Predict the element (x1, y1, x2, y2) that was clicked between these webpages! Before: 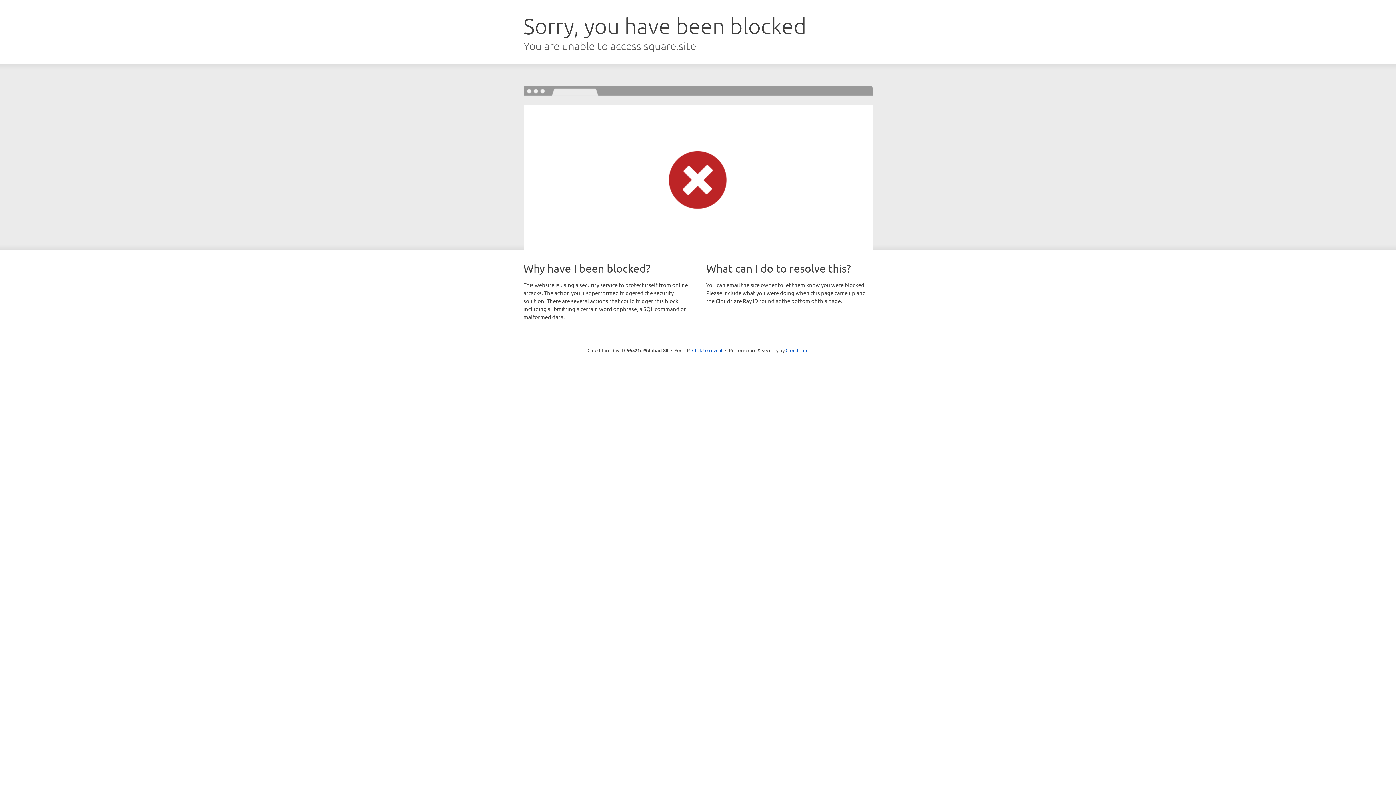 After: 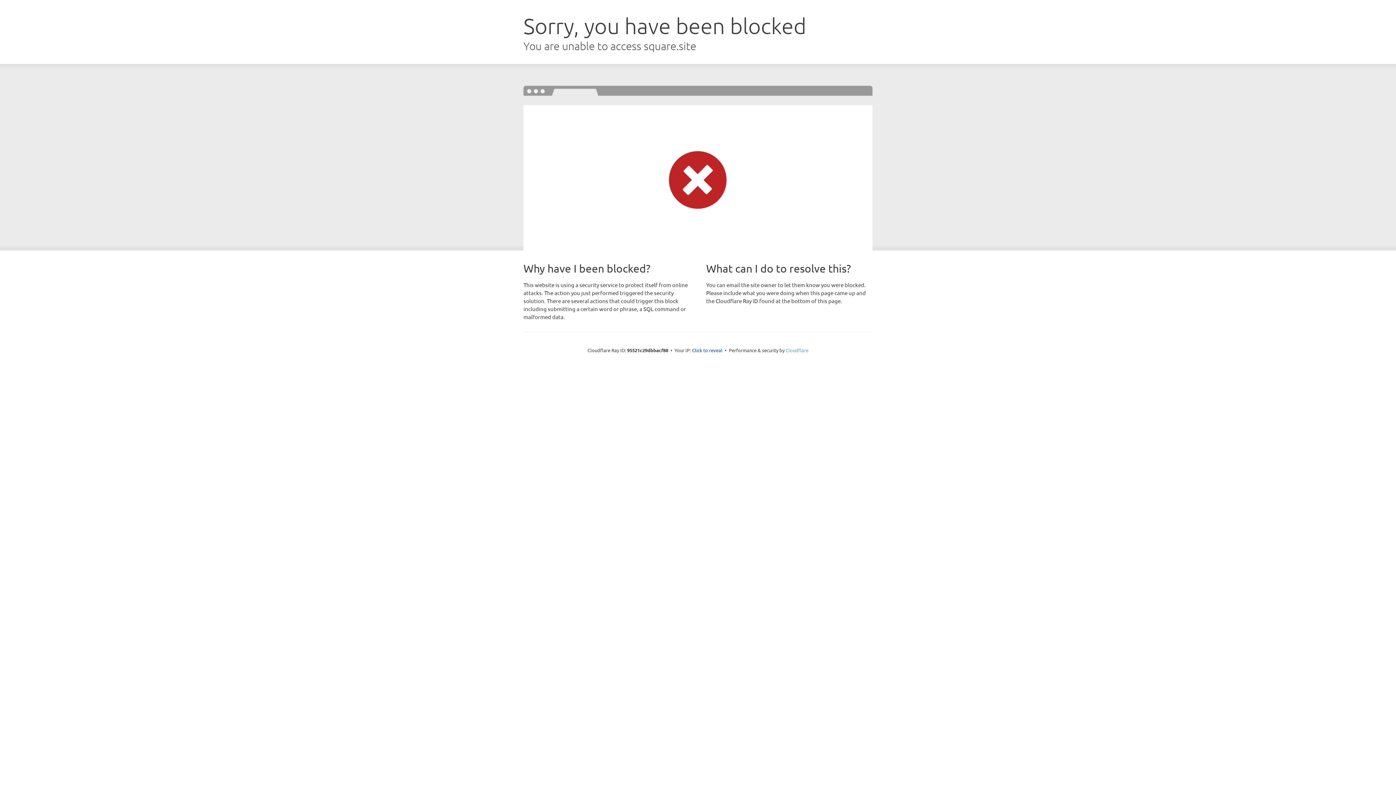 Action: label: Cloudflare bbox: (785, 347, 808, 353)